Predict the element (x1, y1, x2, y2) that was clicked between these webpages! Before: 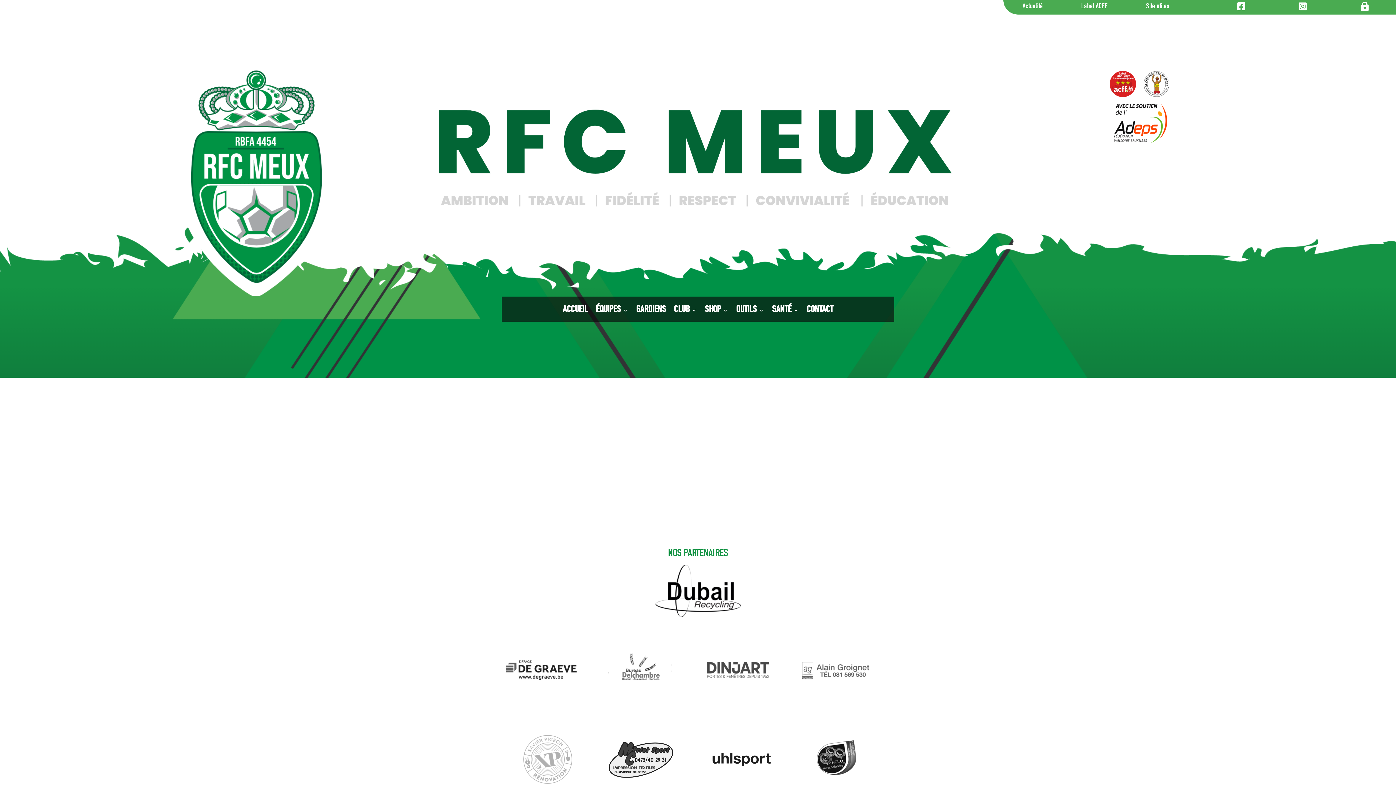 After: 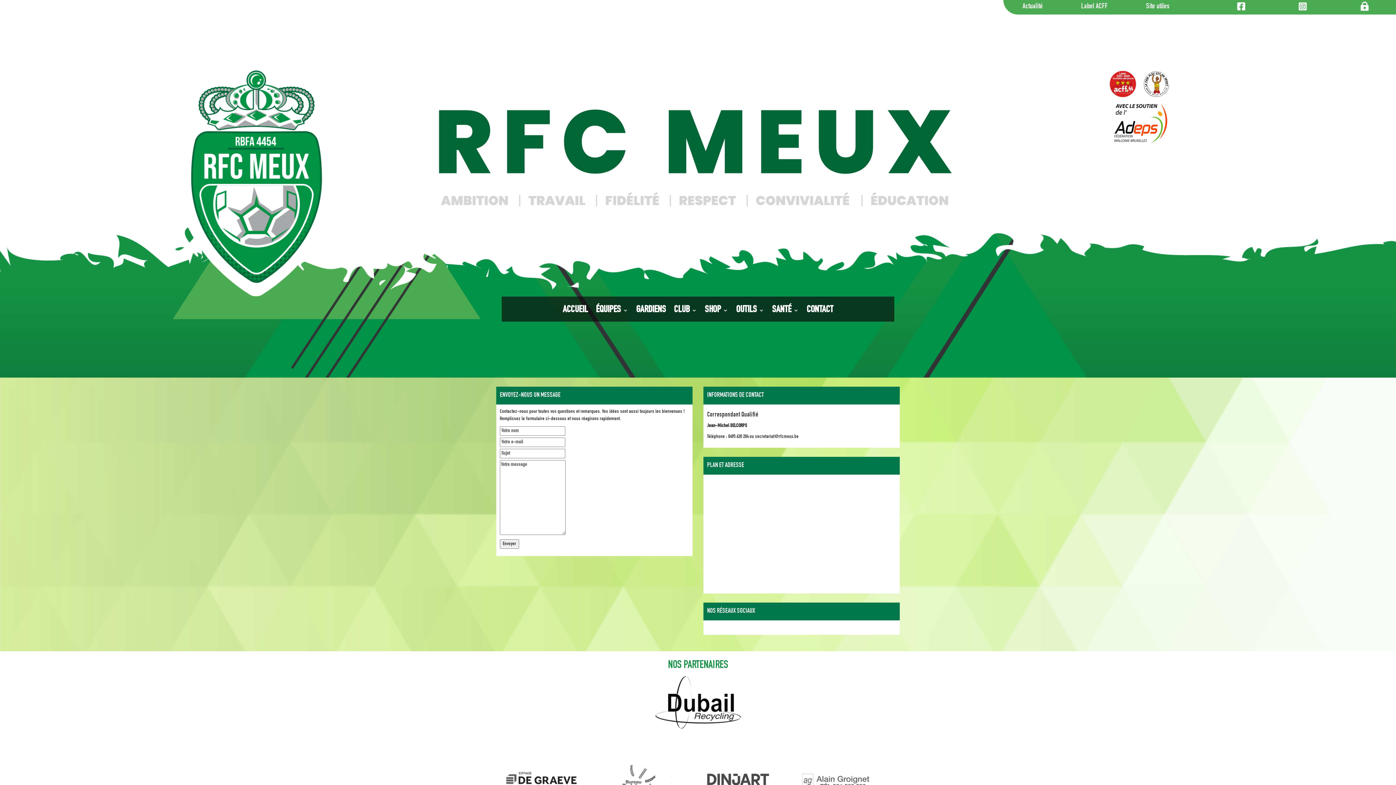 Action: bbox: (806, 305, 833, 318) label: CONTACT